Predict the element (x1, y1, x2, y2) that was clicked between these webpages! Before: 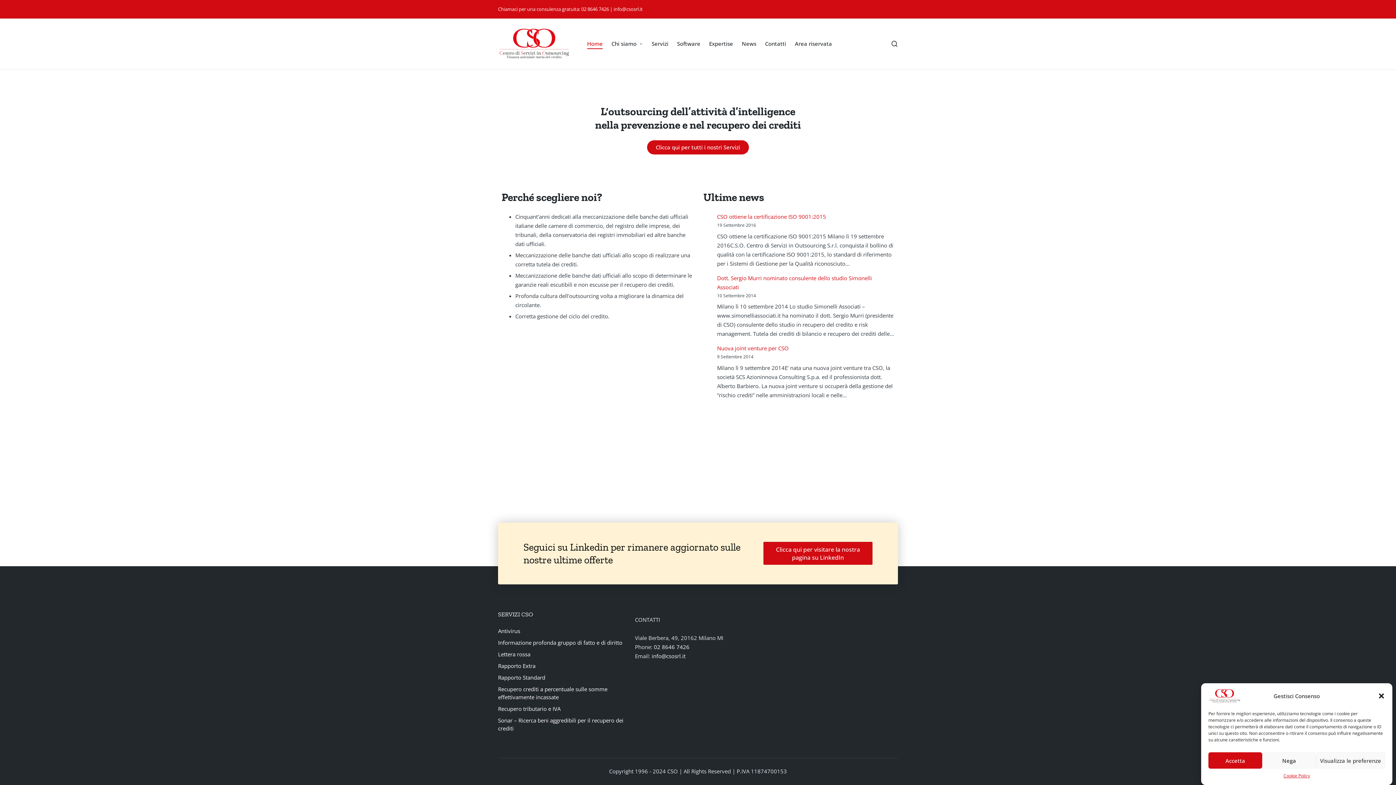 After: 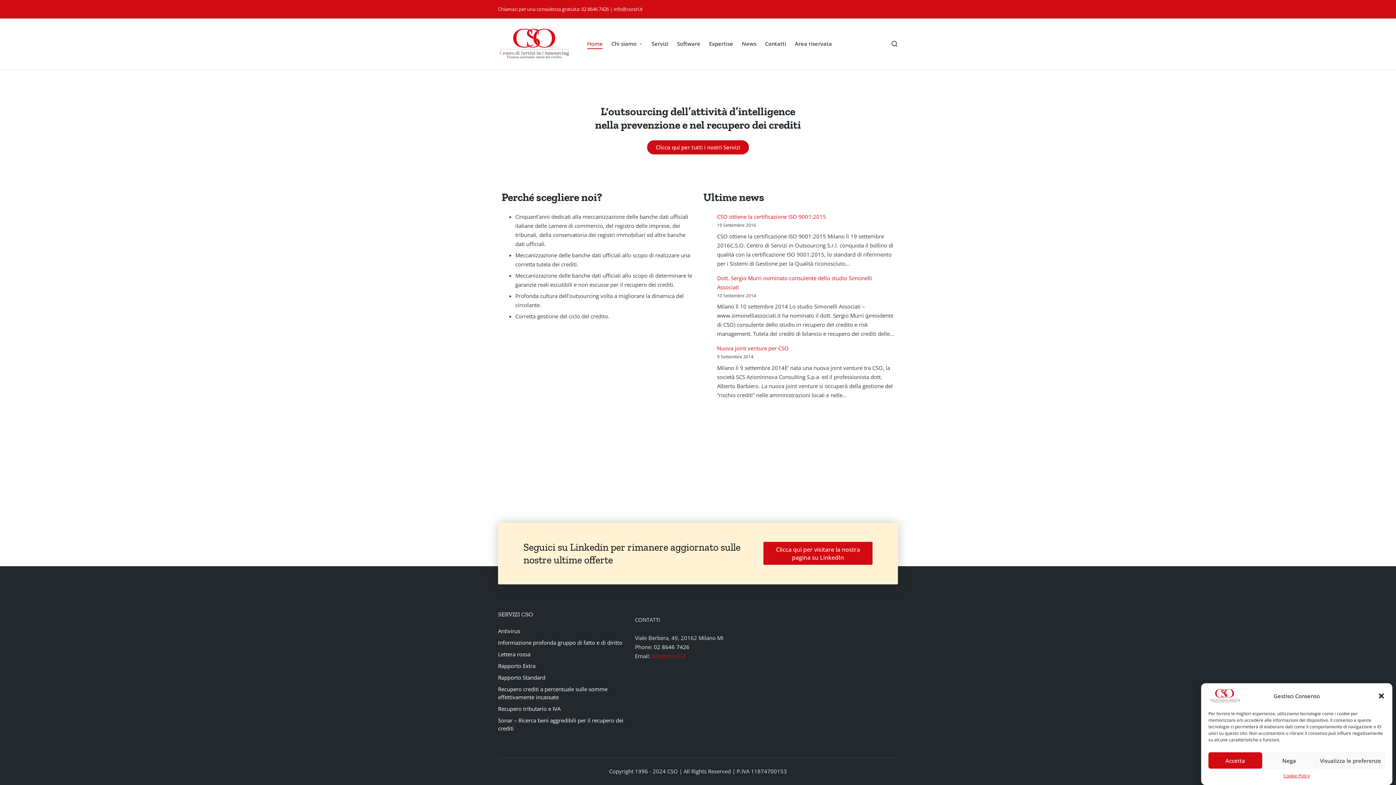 Action: label: info@csosrl.it bbox: (651, 652, 685, 659)